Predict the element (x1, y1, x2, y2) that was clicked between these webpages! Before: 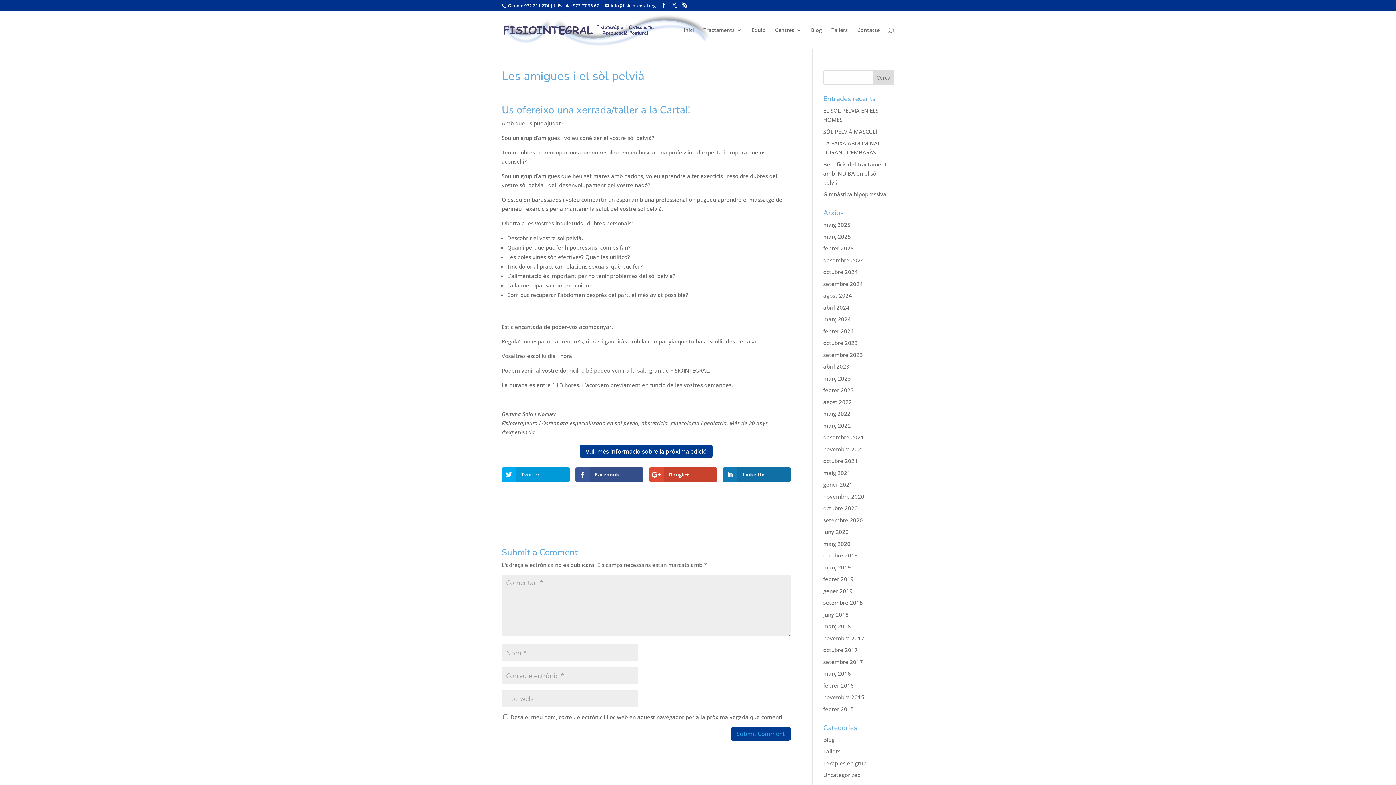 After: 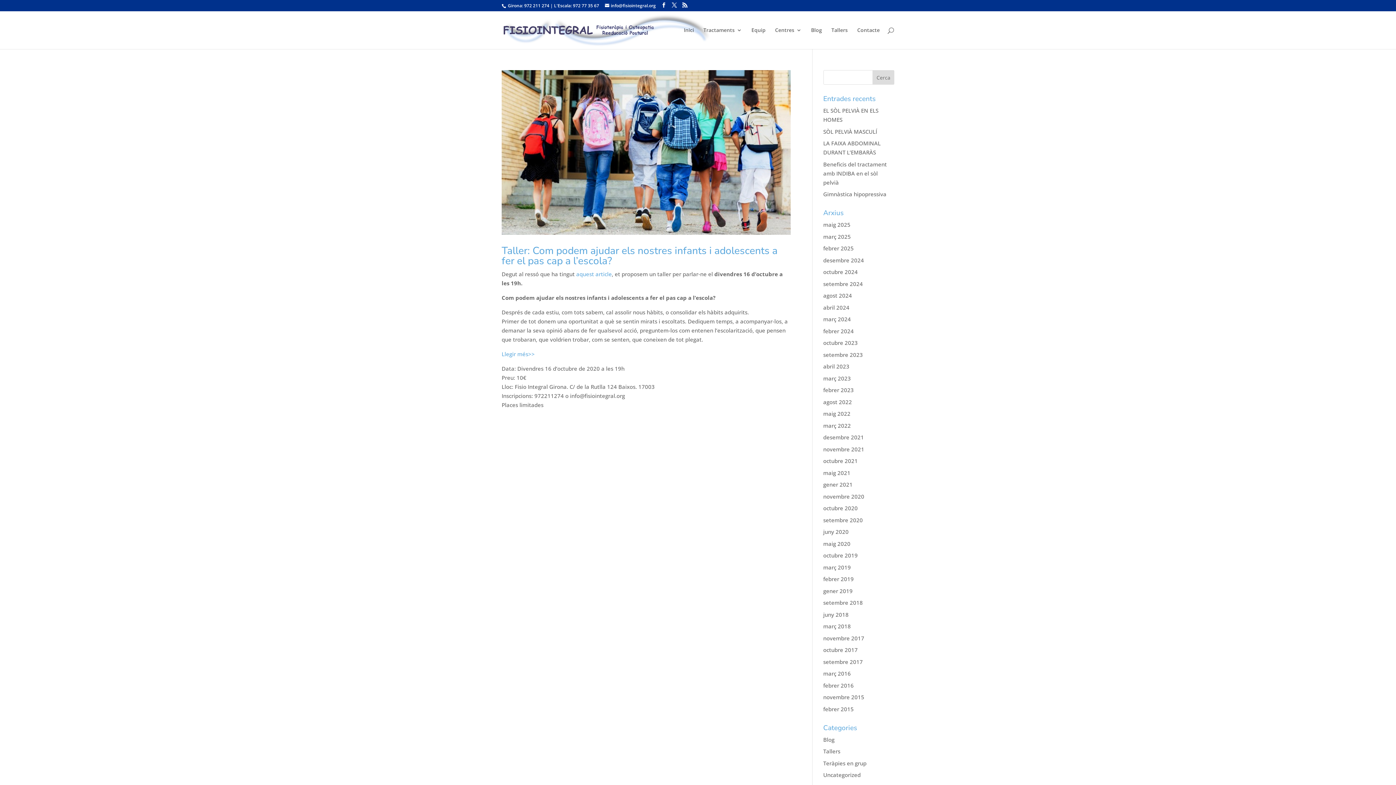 Action: bbox: (823, 516, 863, 523) label: setembre 2020